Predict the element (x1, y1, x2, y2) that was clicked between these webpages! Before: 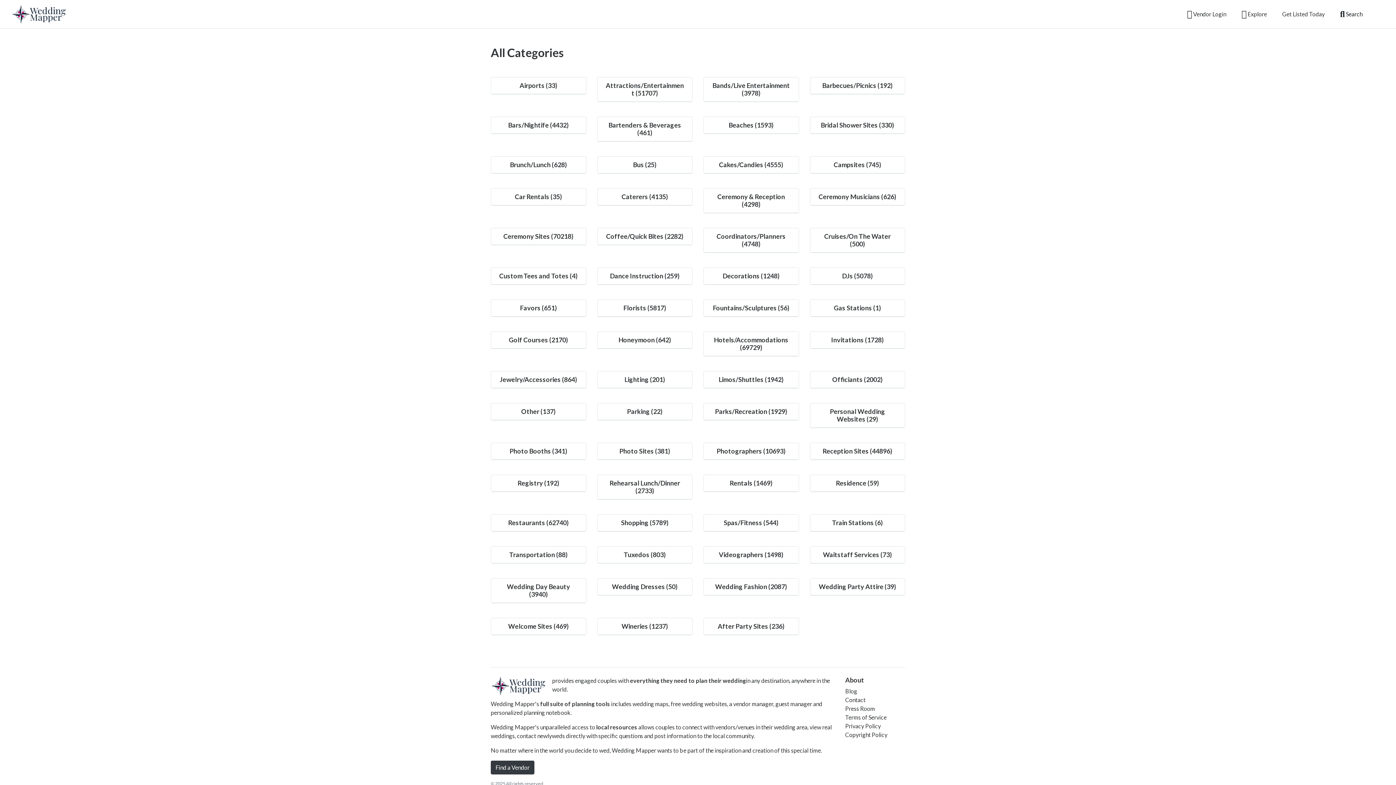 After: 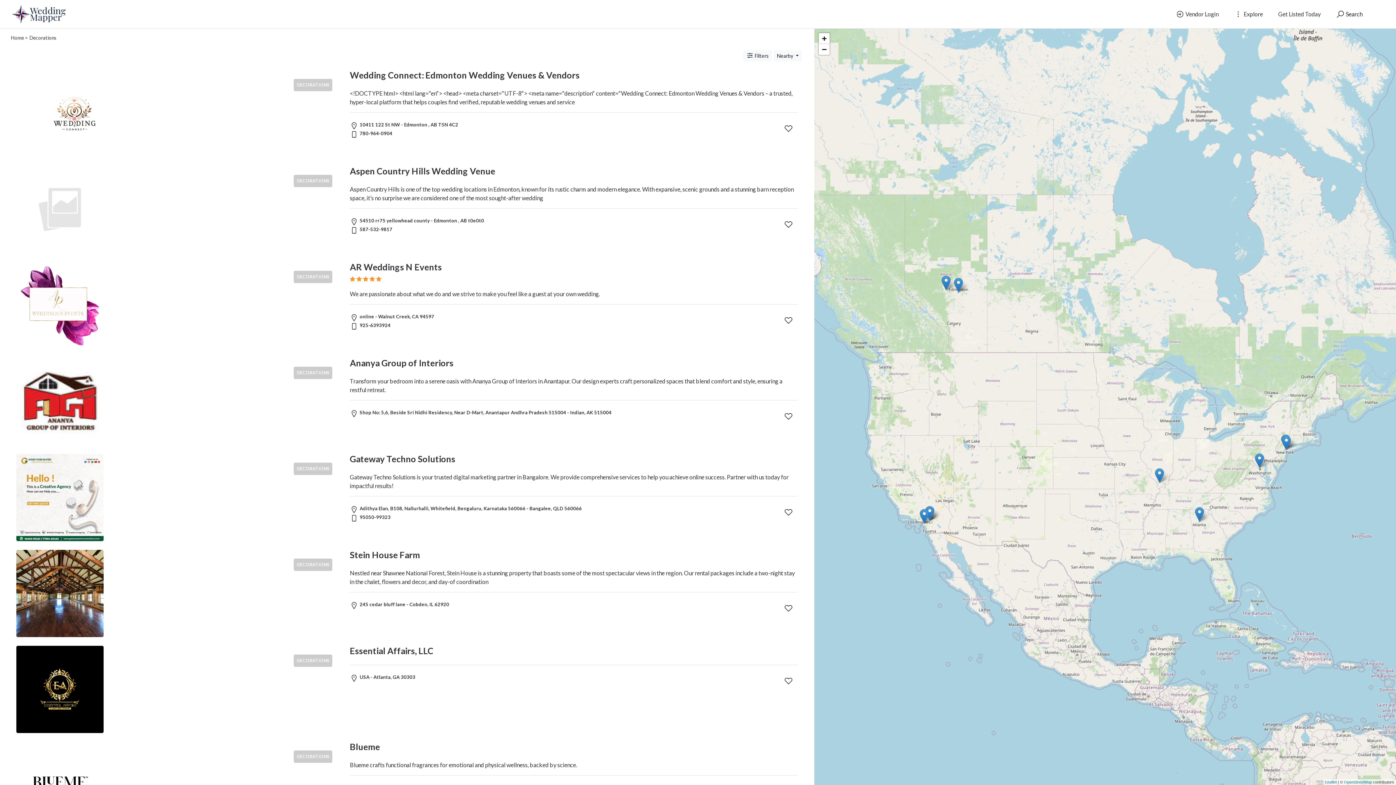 Action: label: Decorations (1248) bbox: (722, 272, 779, 280)